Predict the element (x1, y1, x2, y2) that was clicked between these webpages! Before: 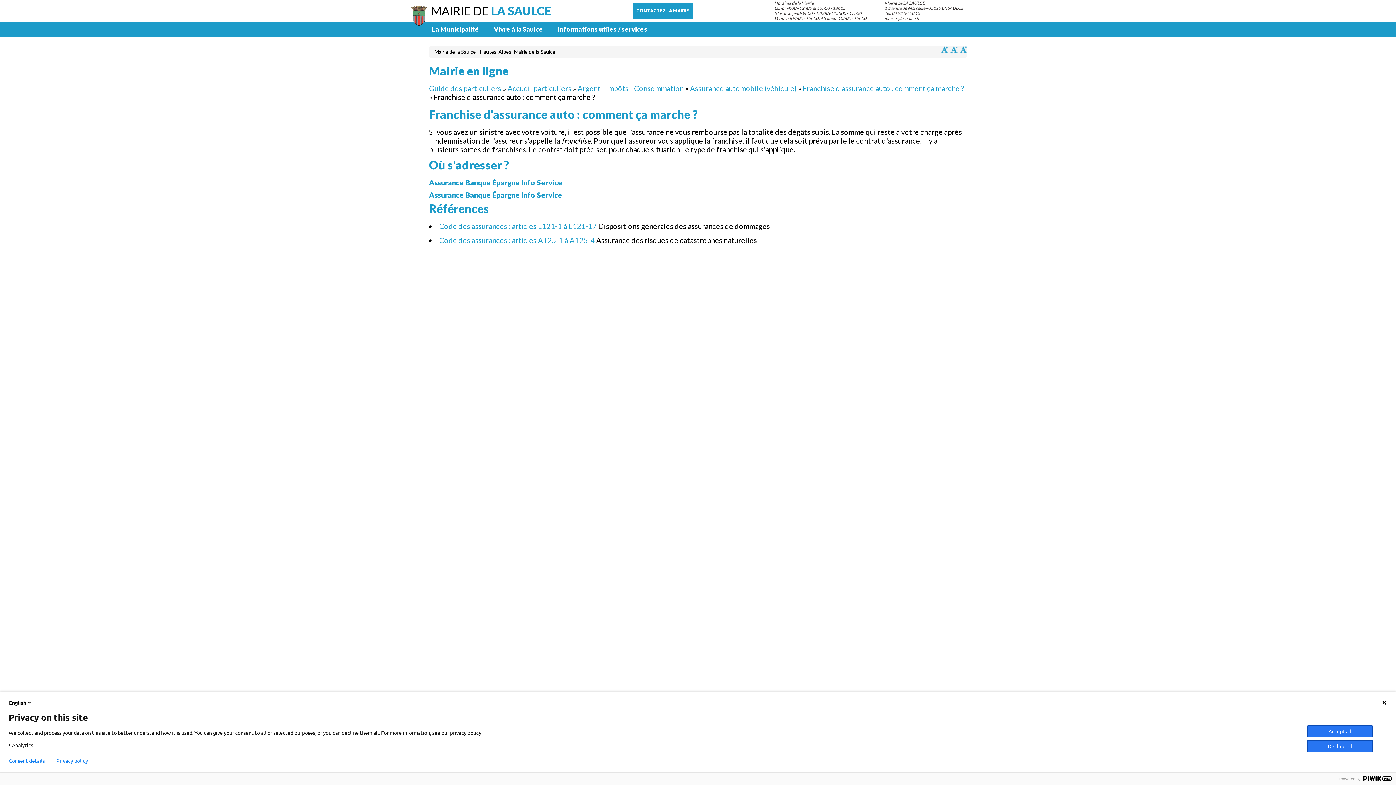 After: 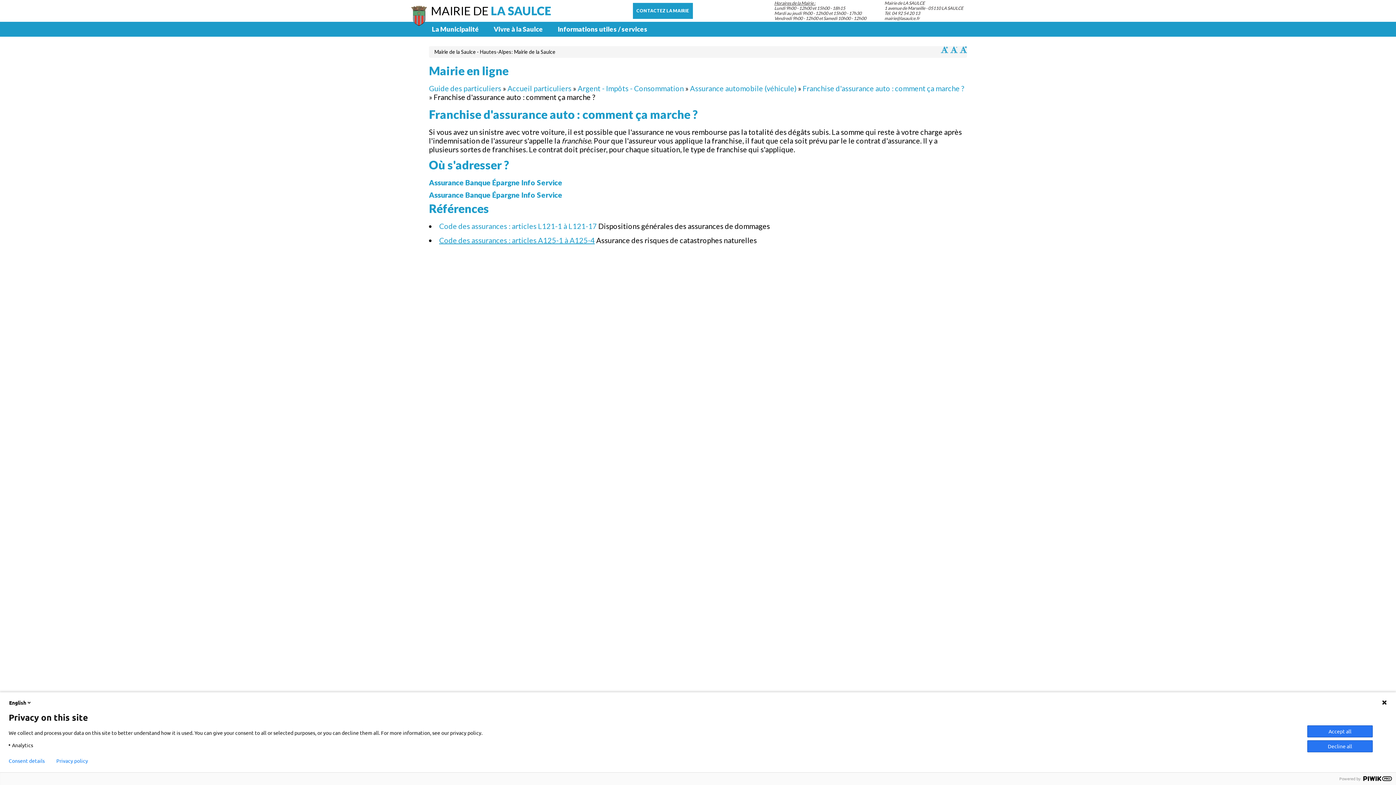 Action: bbox: (439, 236, 594, 244) label: Code des assurances : articles A125-1 à A125-4